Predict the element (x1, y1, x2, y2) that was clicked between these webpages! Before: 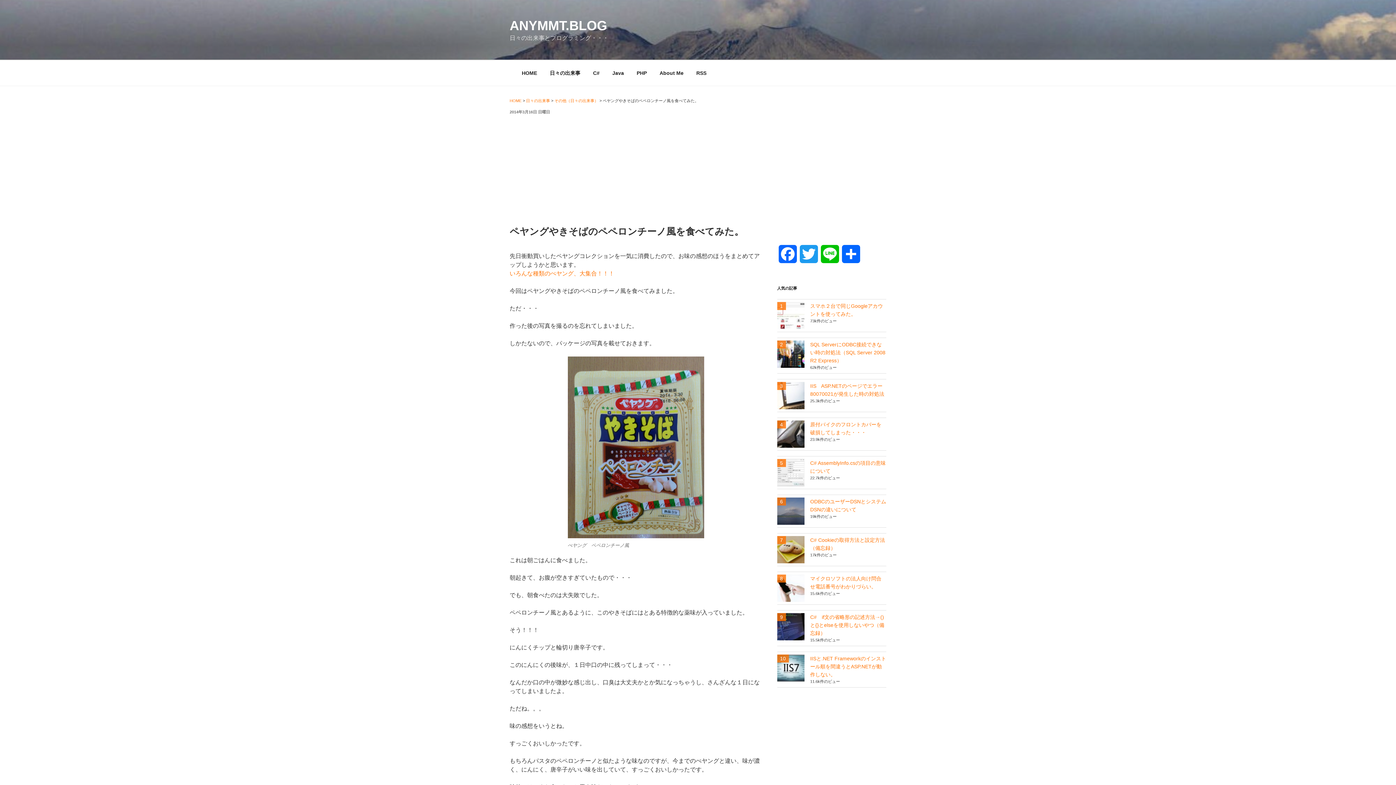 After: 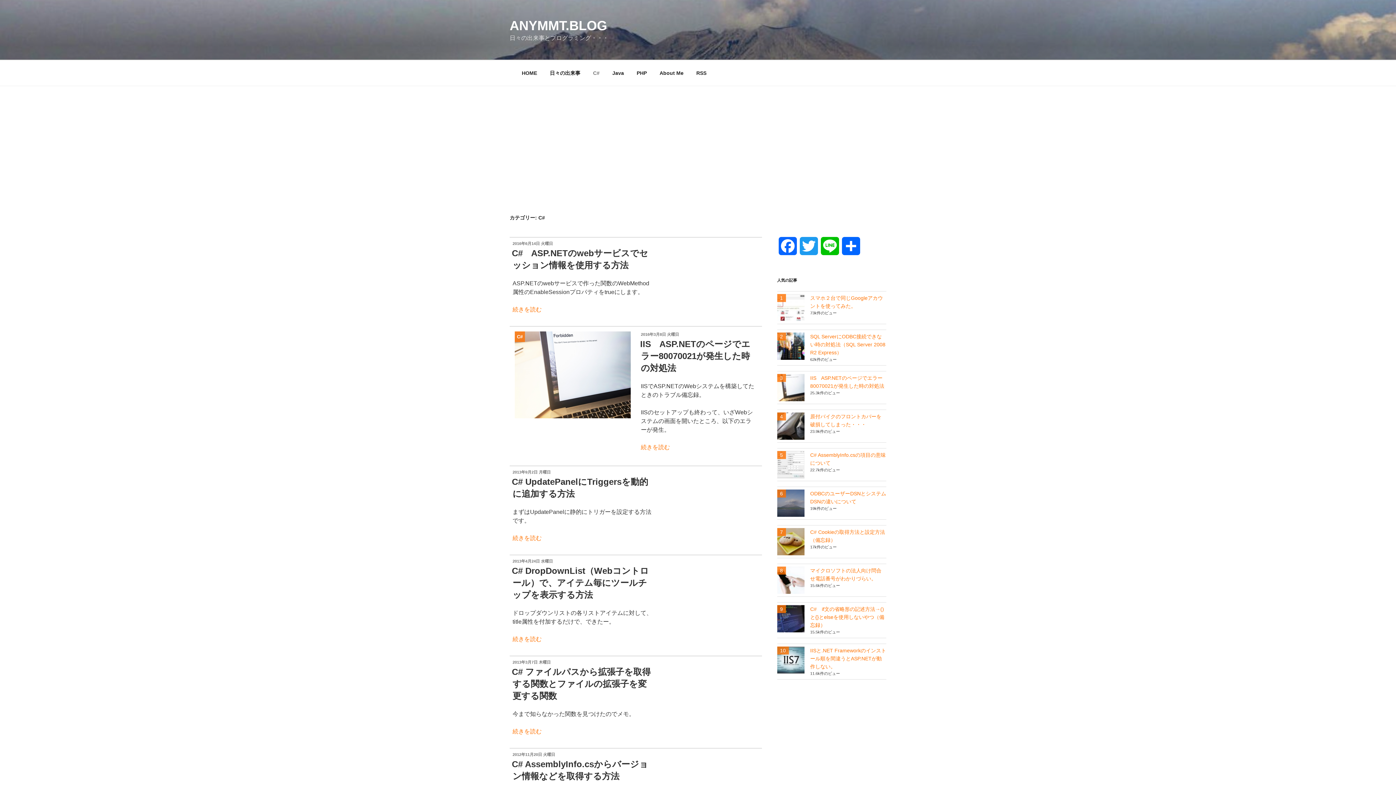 Action: bbox: (586, 64, 606, 82) label: C#